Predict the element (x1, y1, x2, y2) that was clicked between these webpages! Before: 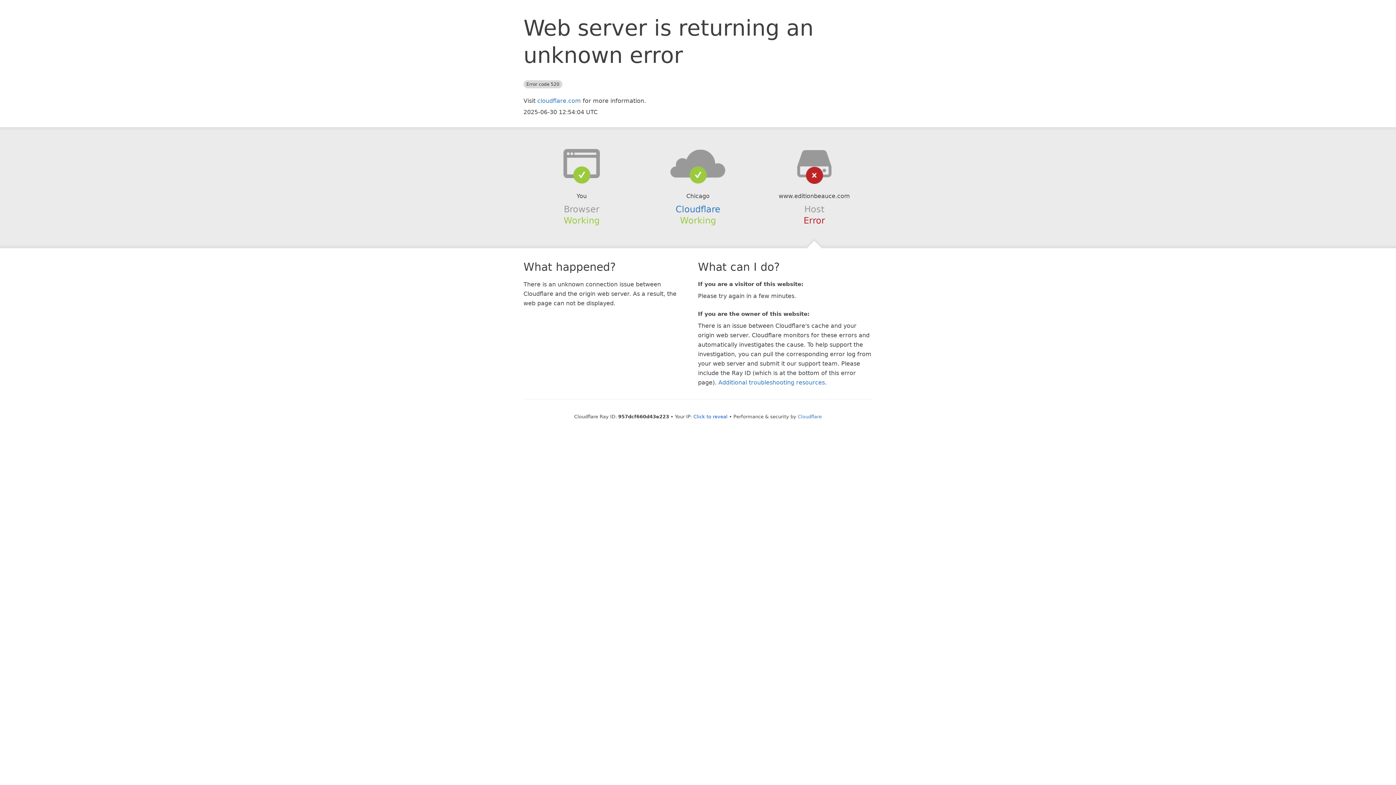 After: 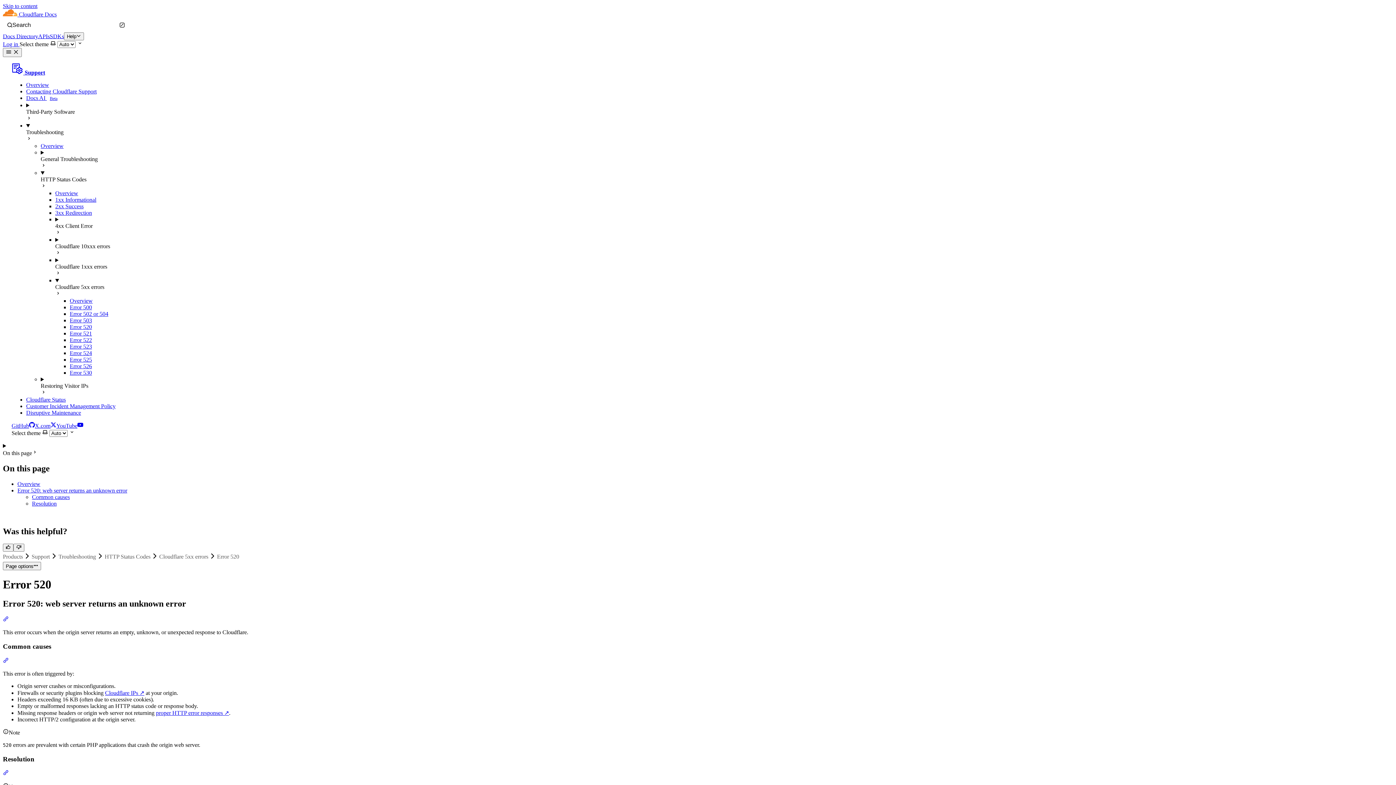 Action: label: Additional troubleshooting resources bbox: (718, 379, 825, 386)